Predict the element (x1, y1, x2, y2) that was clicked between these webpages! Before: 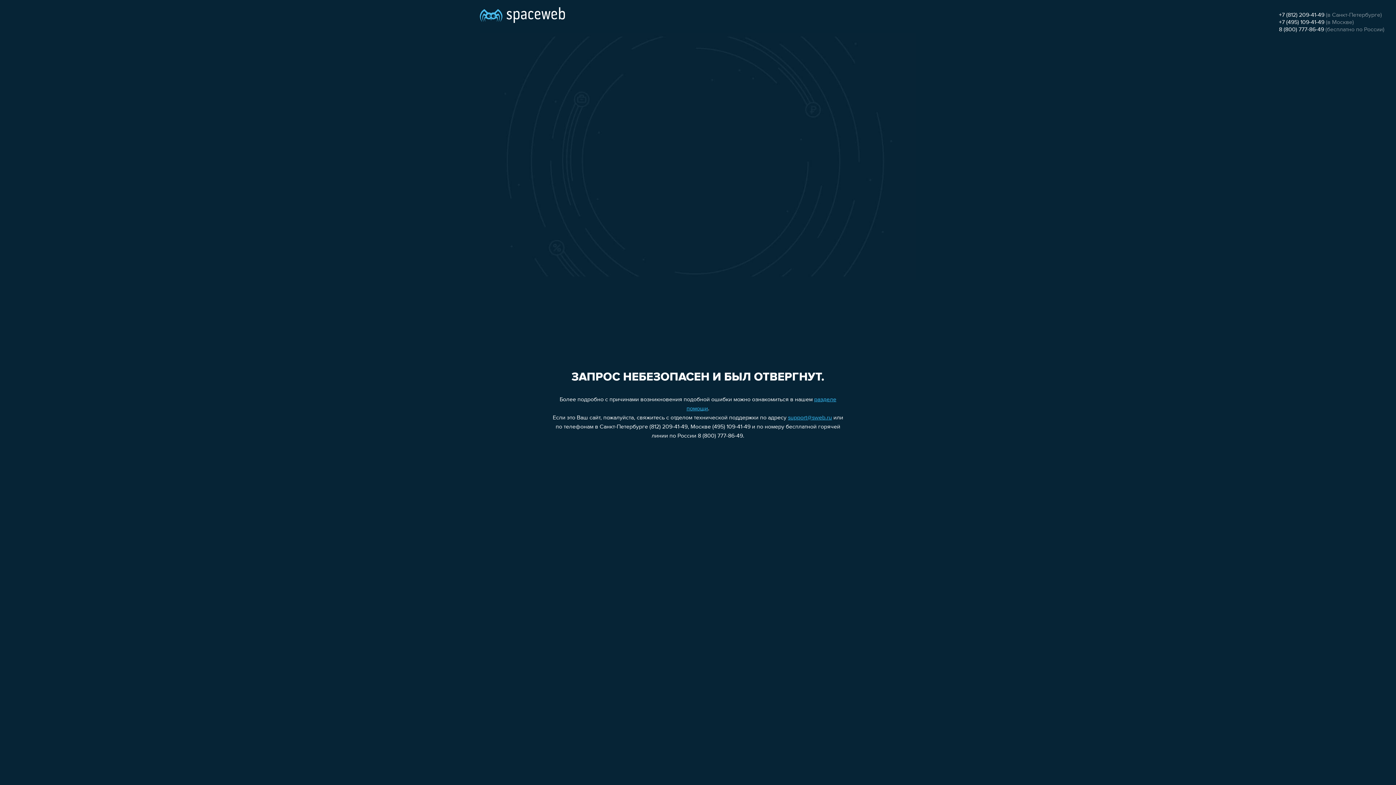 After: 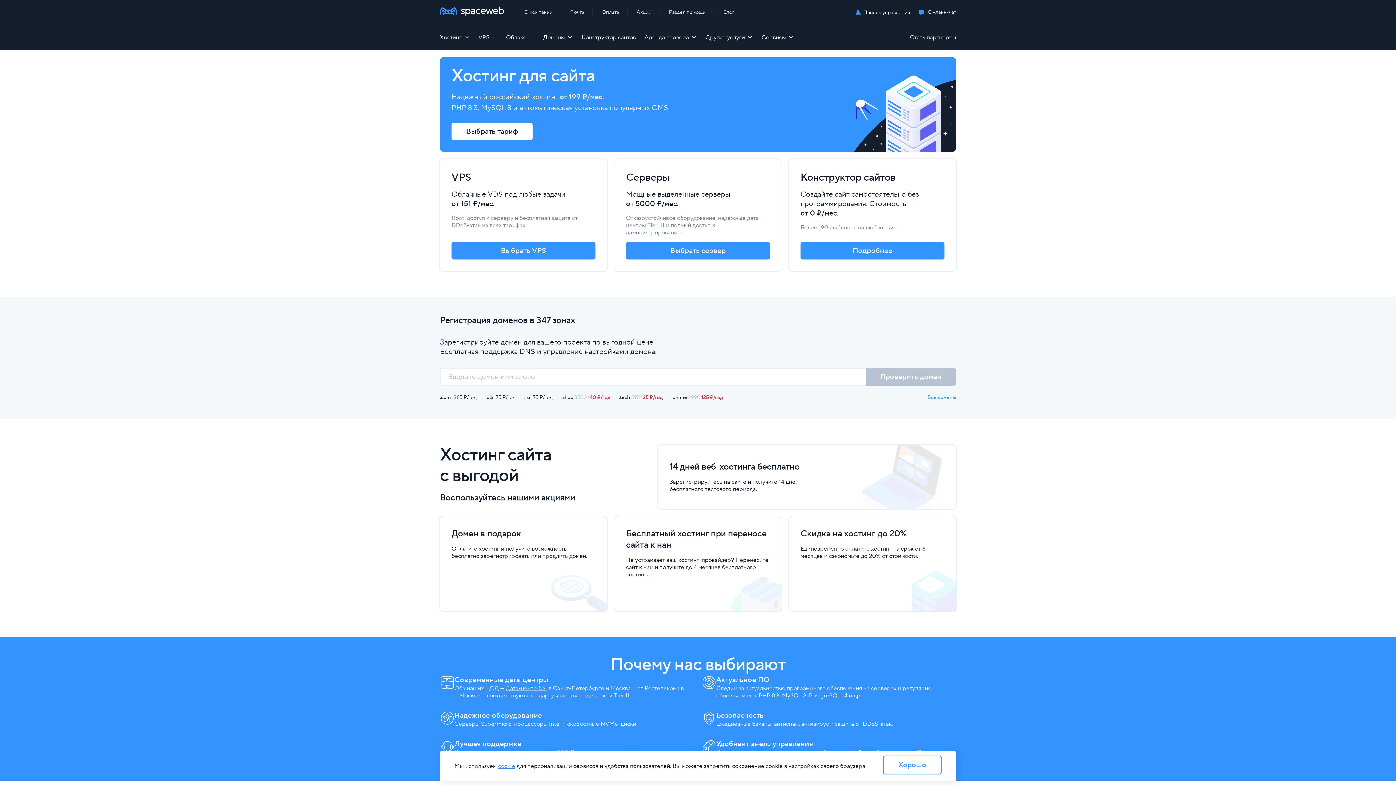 Action: bbox: (480, 0, 565, 25)